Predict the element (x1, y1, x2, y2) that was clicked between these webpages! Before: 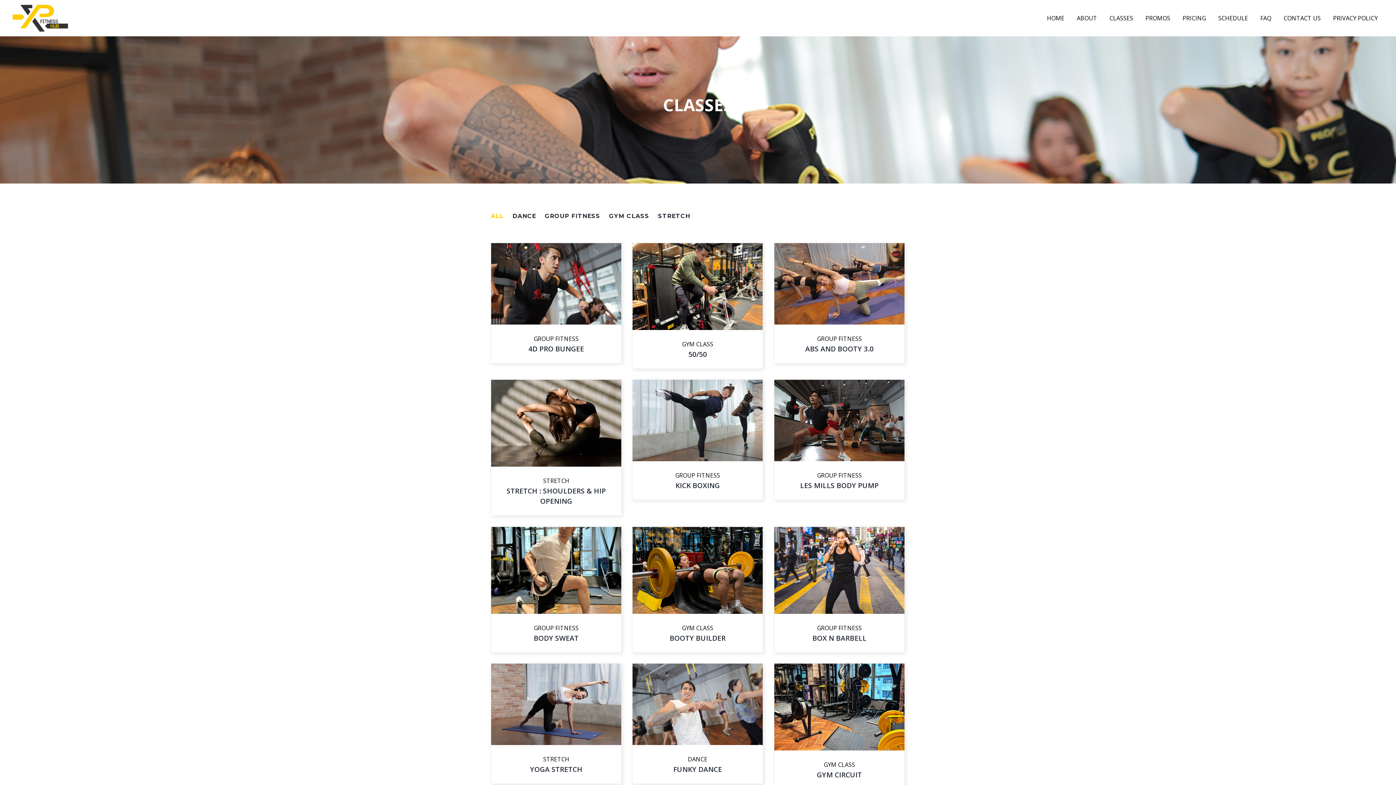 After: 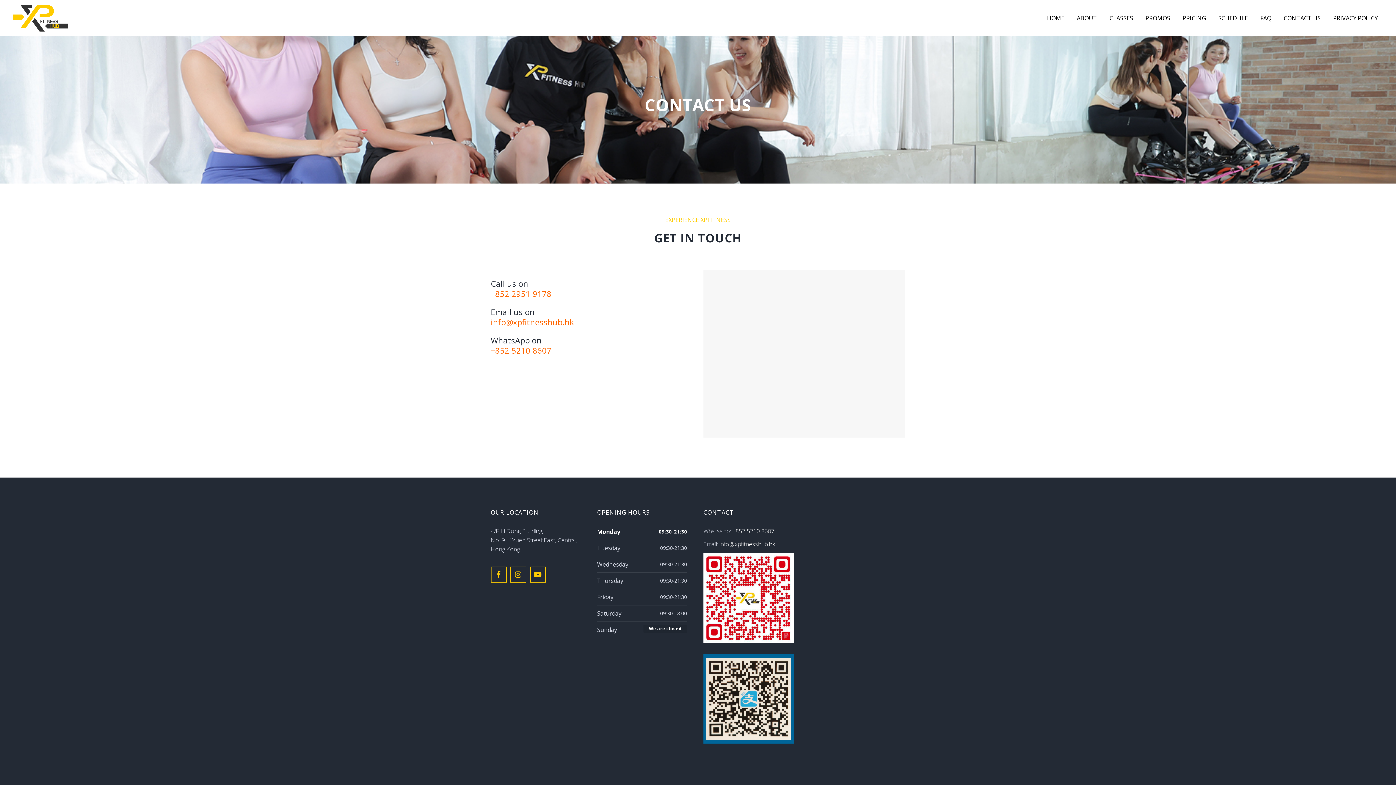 Action: label: CONTACT US bbox: (1284, 10, 1321, 25)